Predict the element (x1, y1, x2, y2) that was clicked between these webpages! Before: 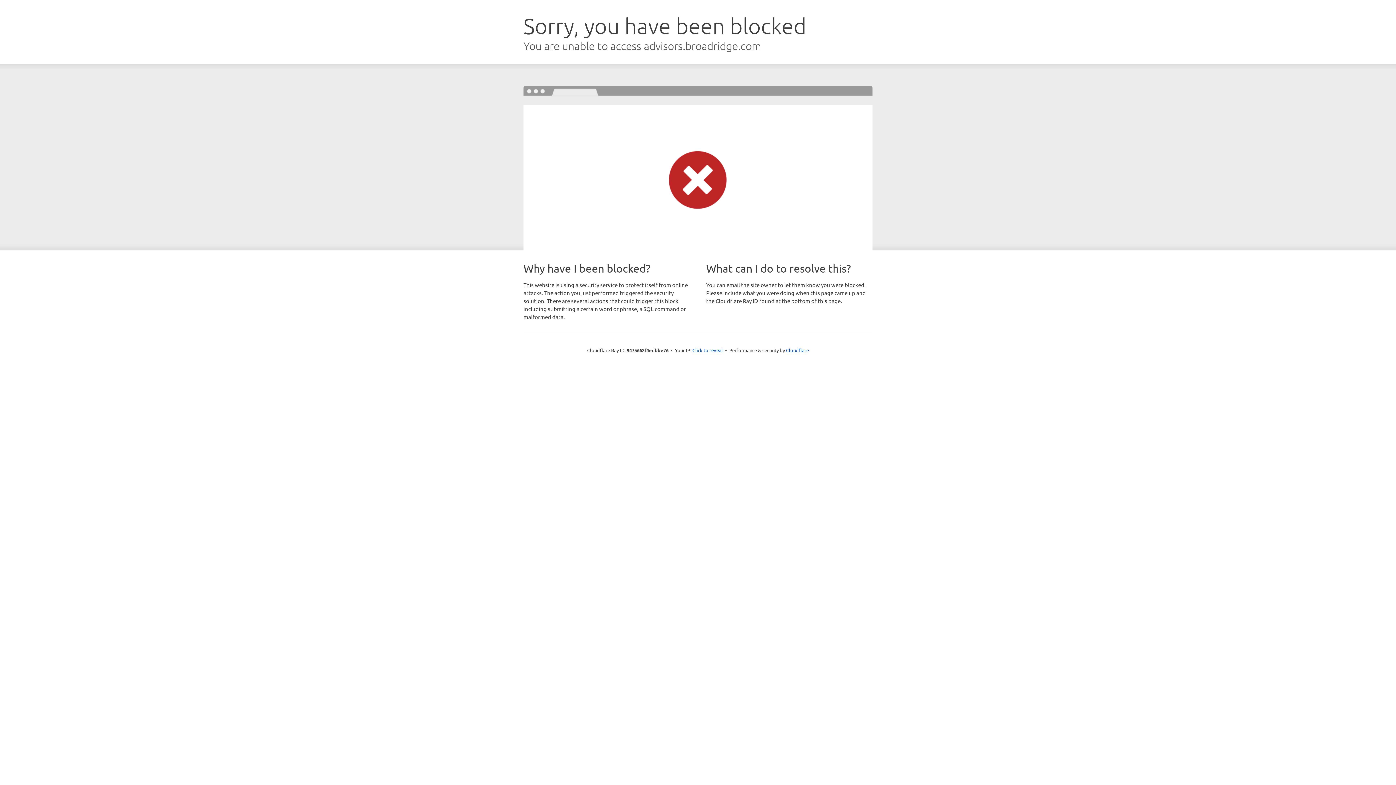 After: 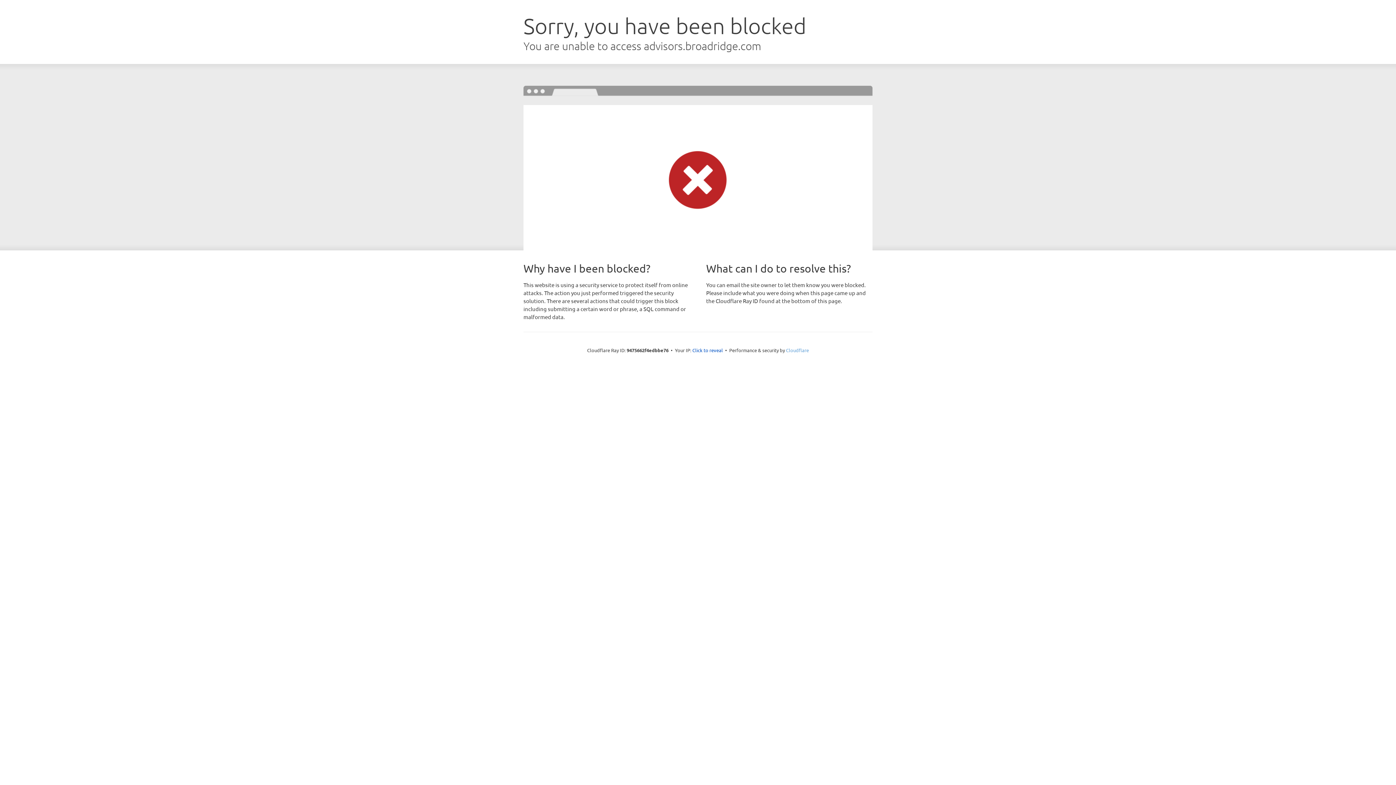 Action: label: Cloudflare bbox: (786, 347, 809, 353)